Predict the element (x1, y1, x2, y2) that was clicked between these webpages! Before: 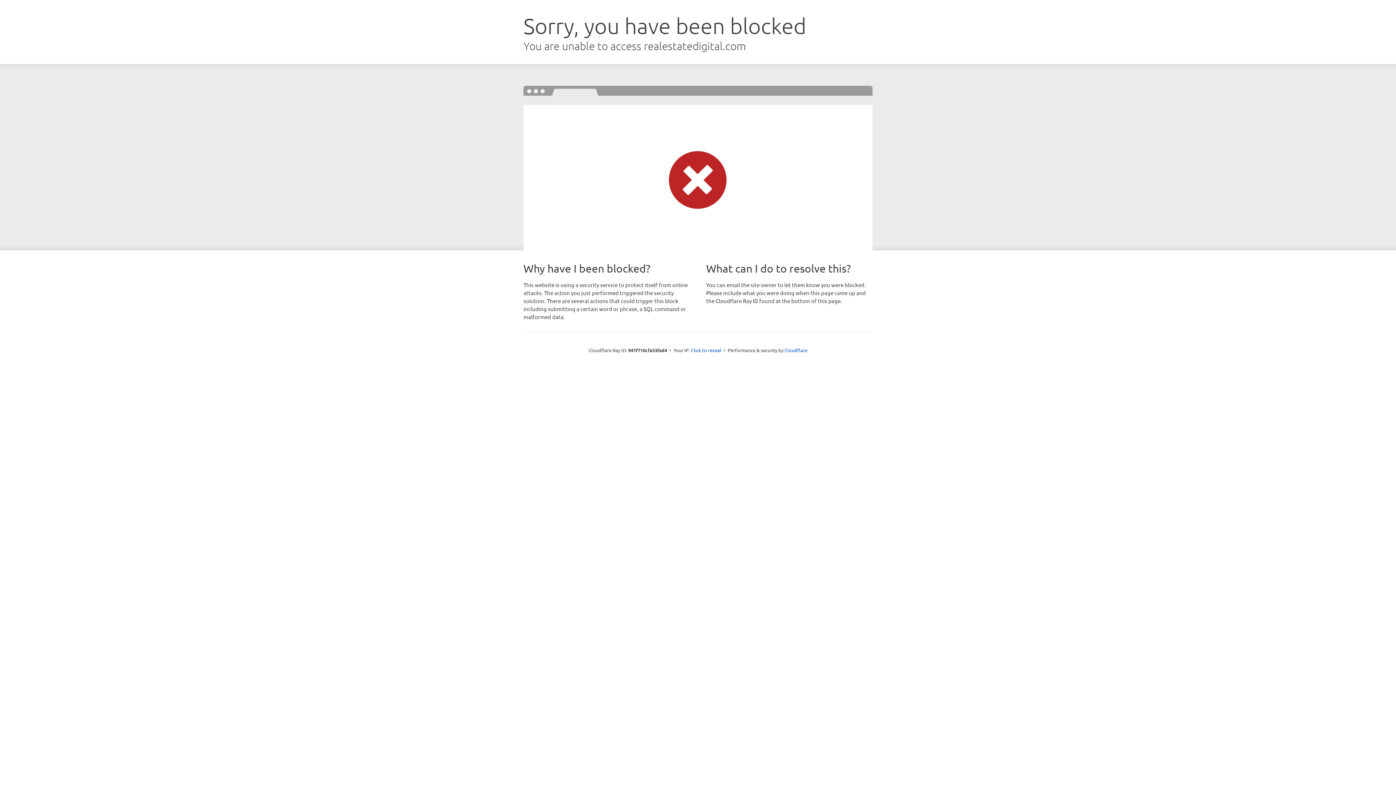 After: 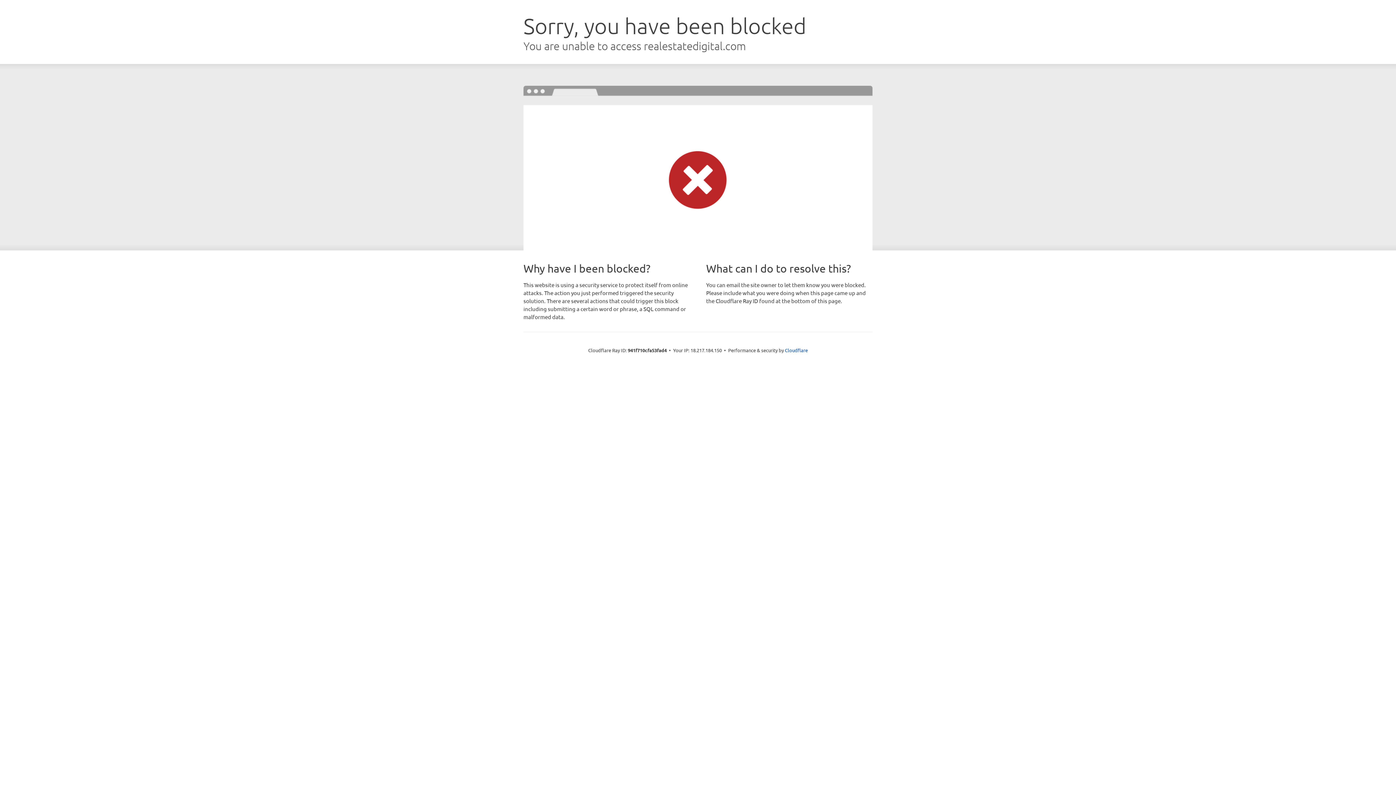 Action: bbox: (691, 346, 721, 353) label: Click to reveal